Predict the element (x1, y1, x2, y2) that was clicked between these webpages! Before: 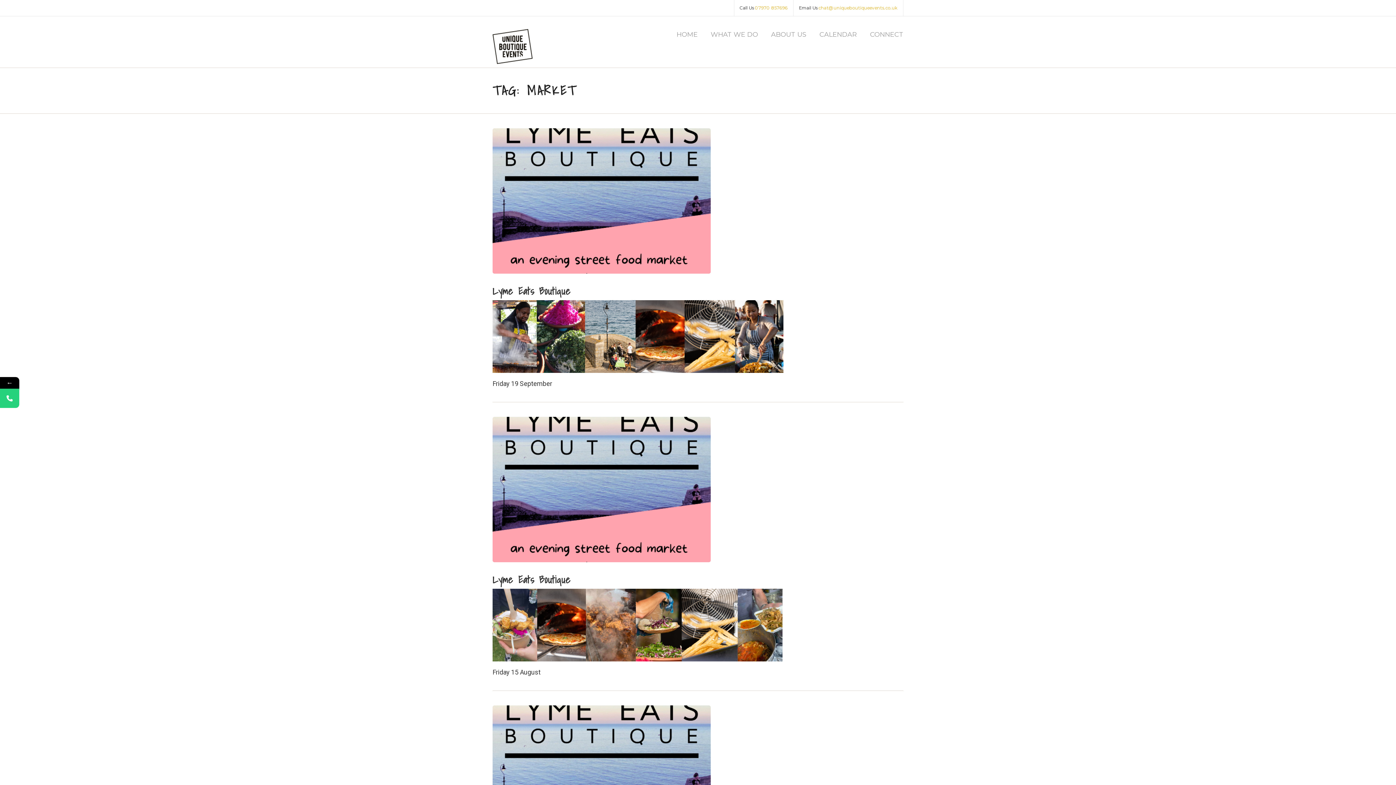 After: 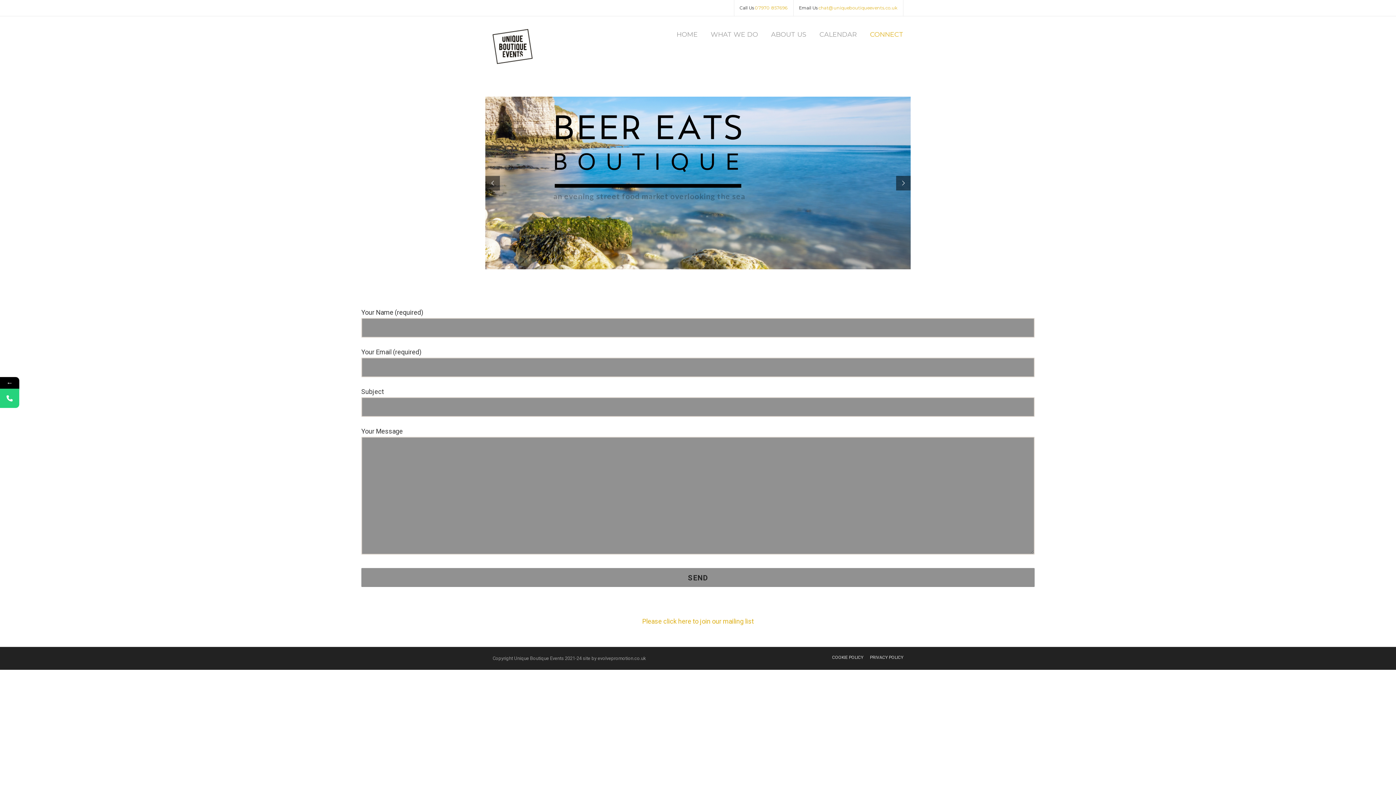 Action: label: CONNECT bbox: (863, 29, 903, 52)